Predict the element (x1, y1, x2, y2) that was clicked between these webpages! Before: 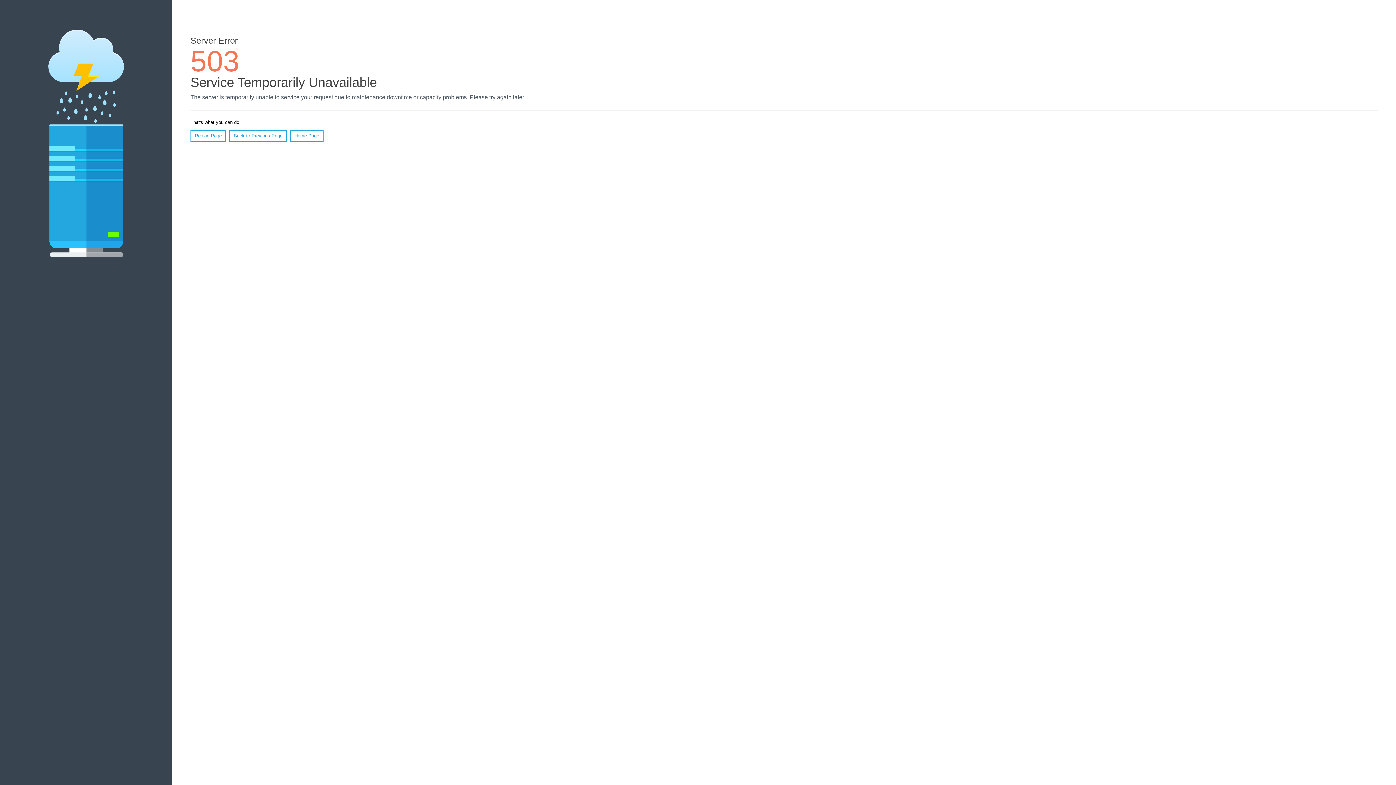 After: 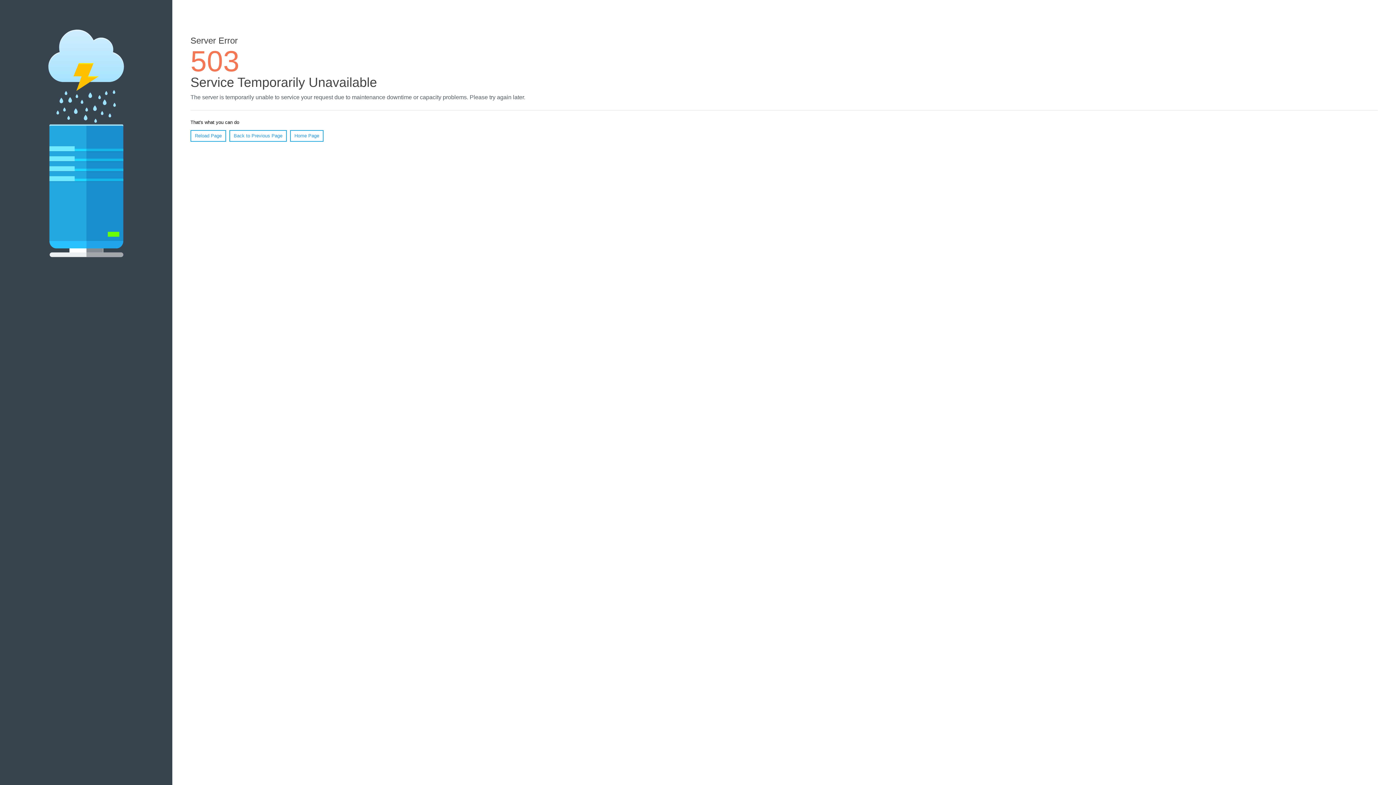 Action: bbox: (290, 130, 323, 141) label: Home Page